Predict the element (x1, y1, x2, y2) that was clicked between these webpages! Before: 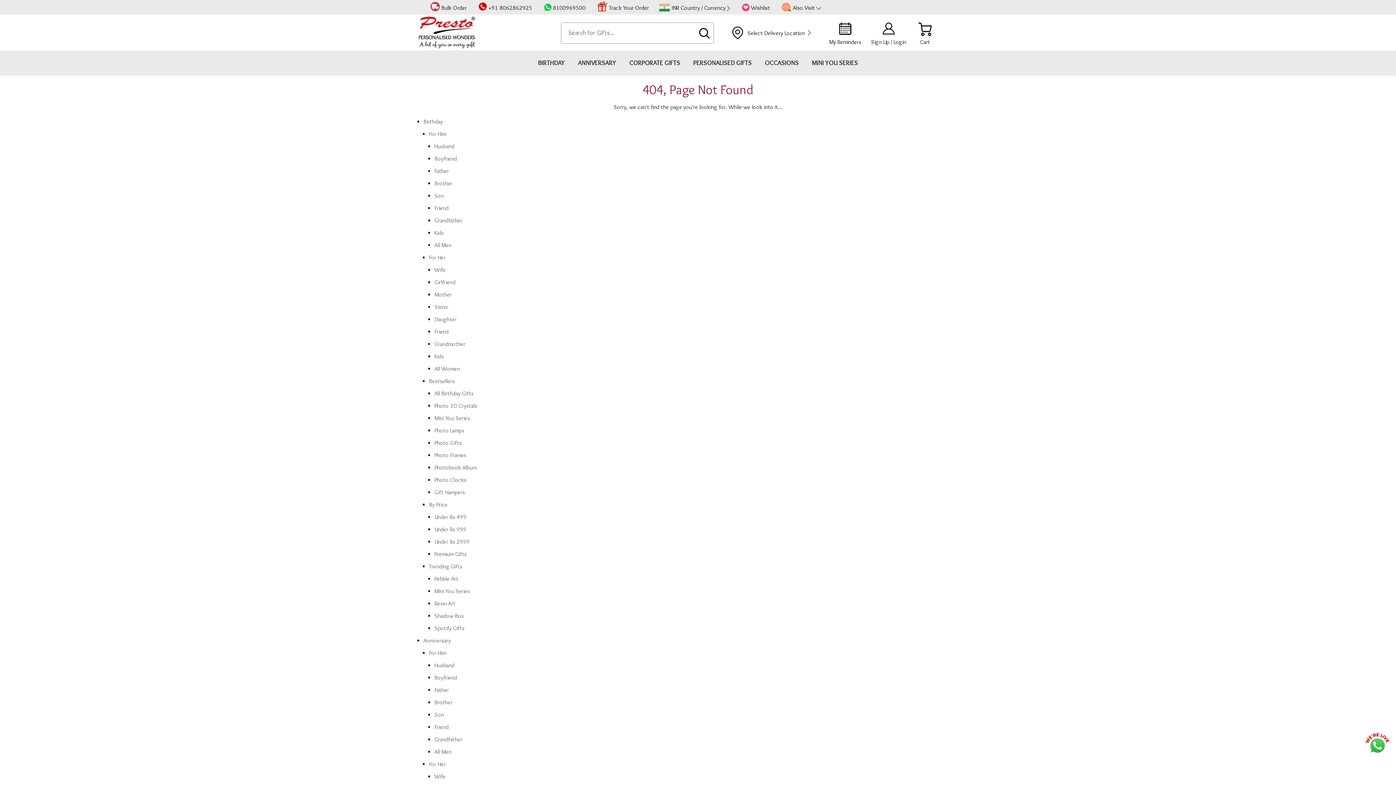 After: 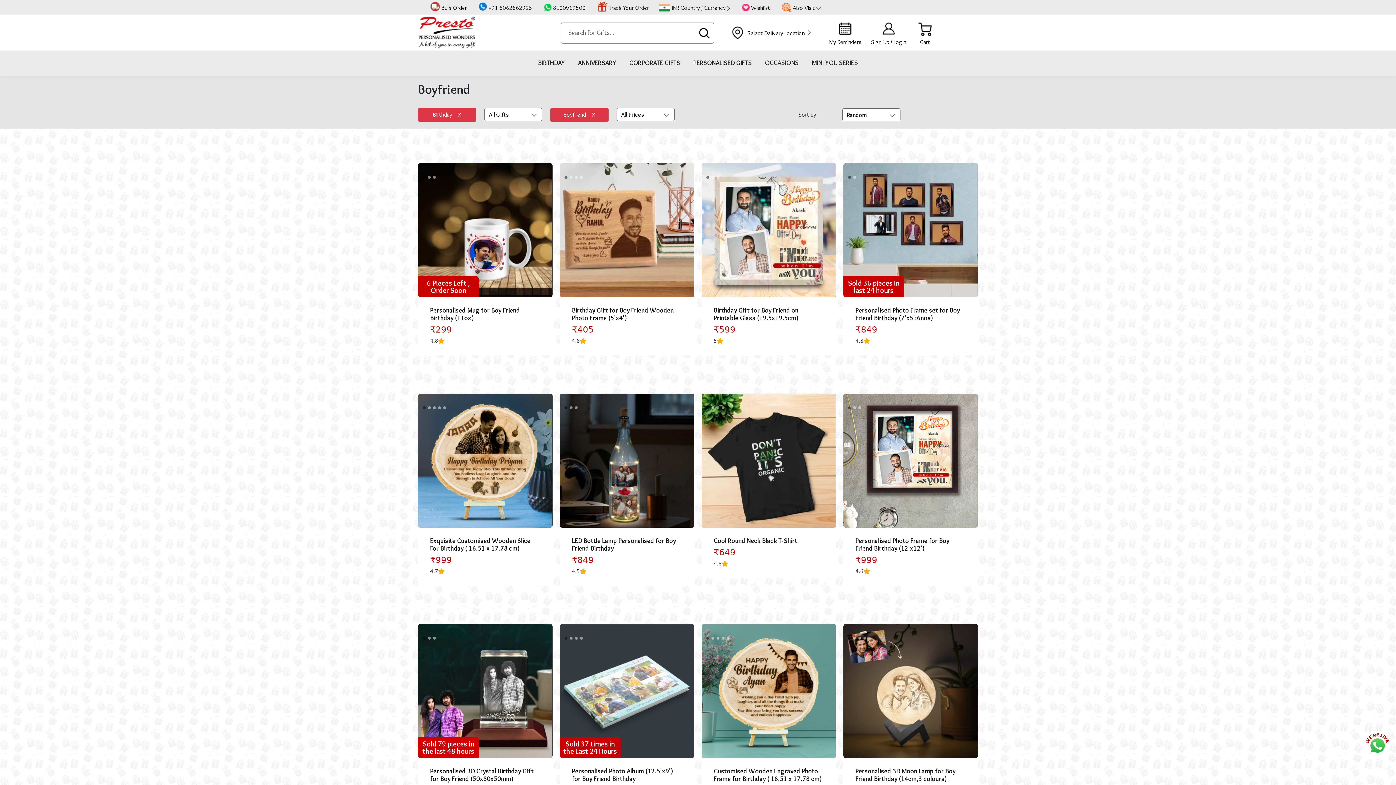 Action: label: Boyfriend bbox: (434, 155, 457, 162)